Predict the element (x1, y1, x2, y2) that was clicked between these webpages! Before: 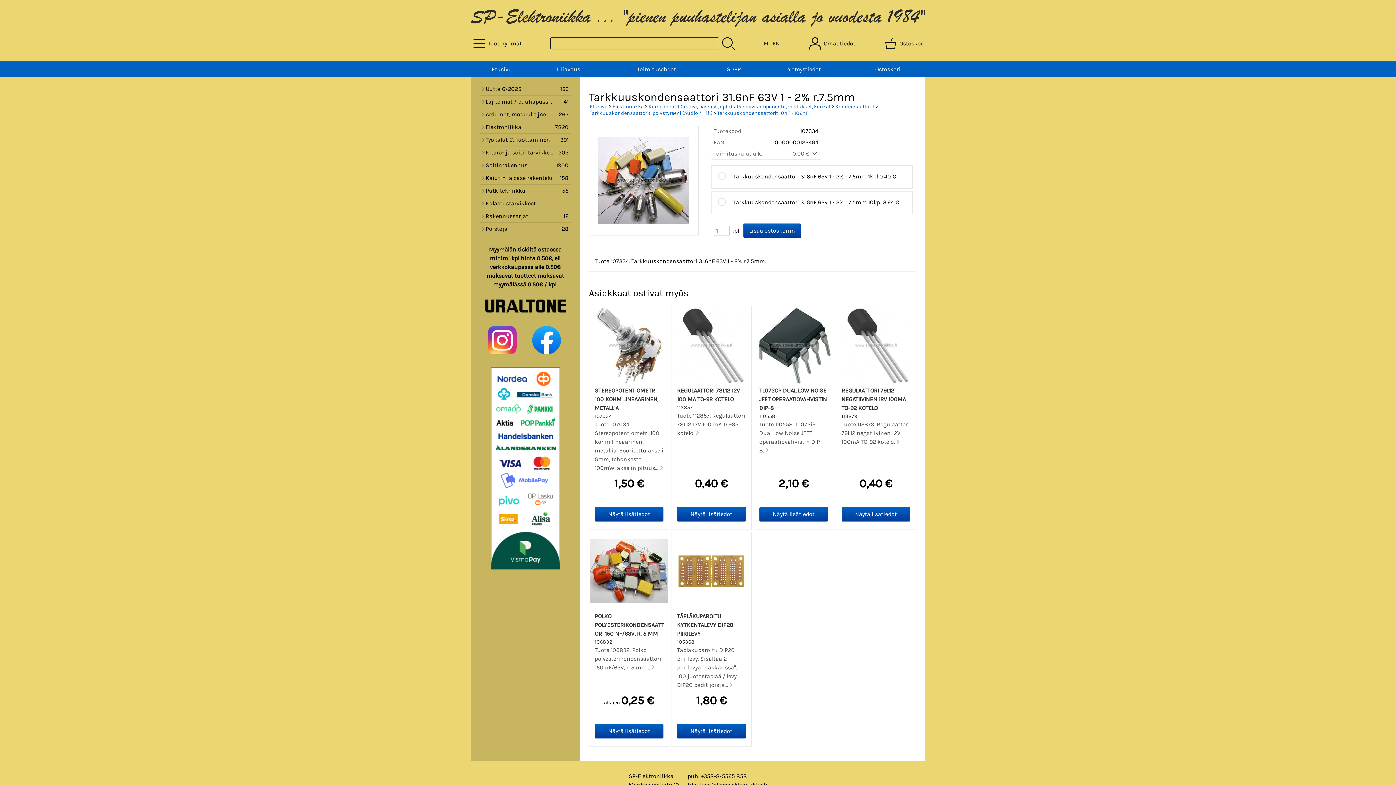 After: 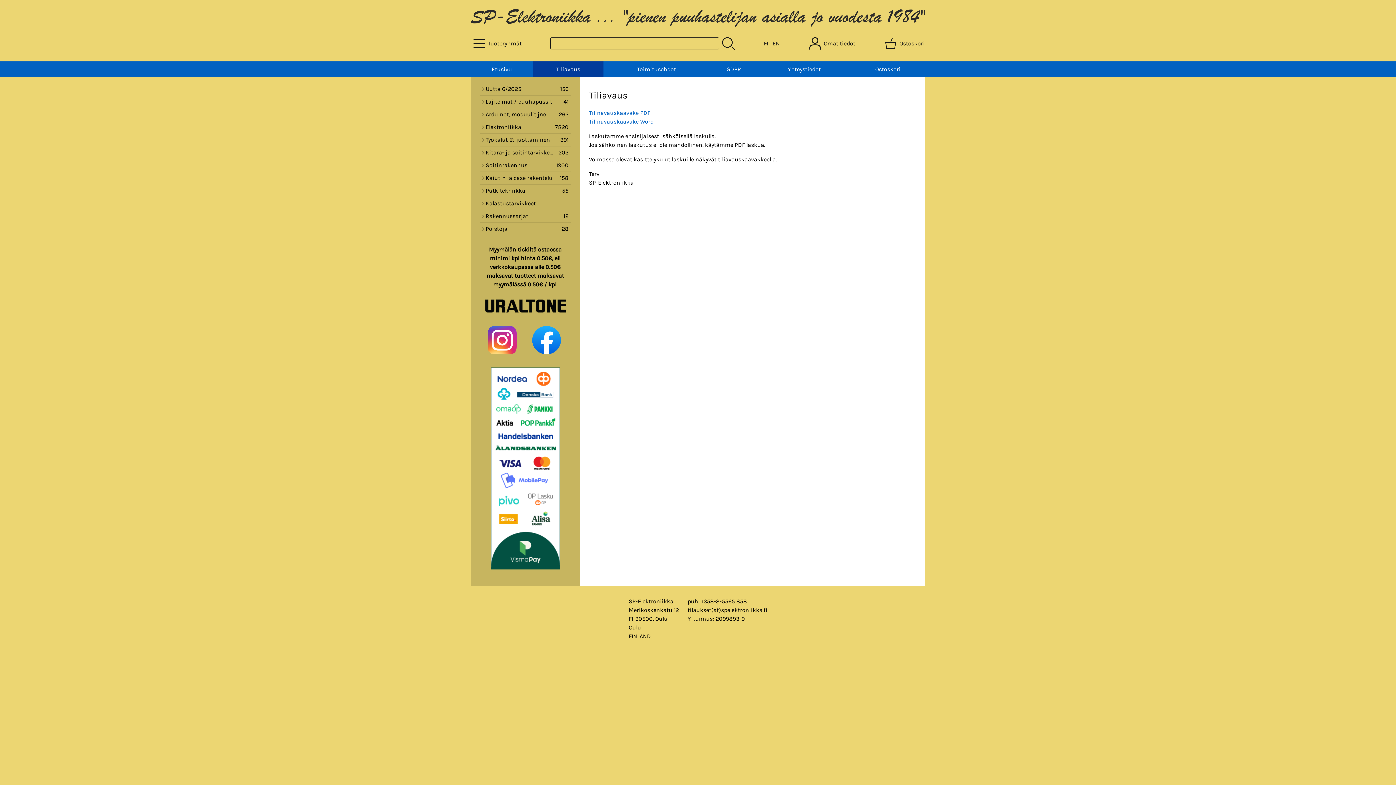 Action: label: Tiliavaus bbox: (533, 61, 603, 77)